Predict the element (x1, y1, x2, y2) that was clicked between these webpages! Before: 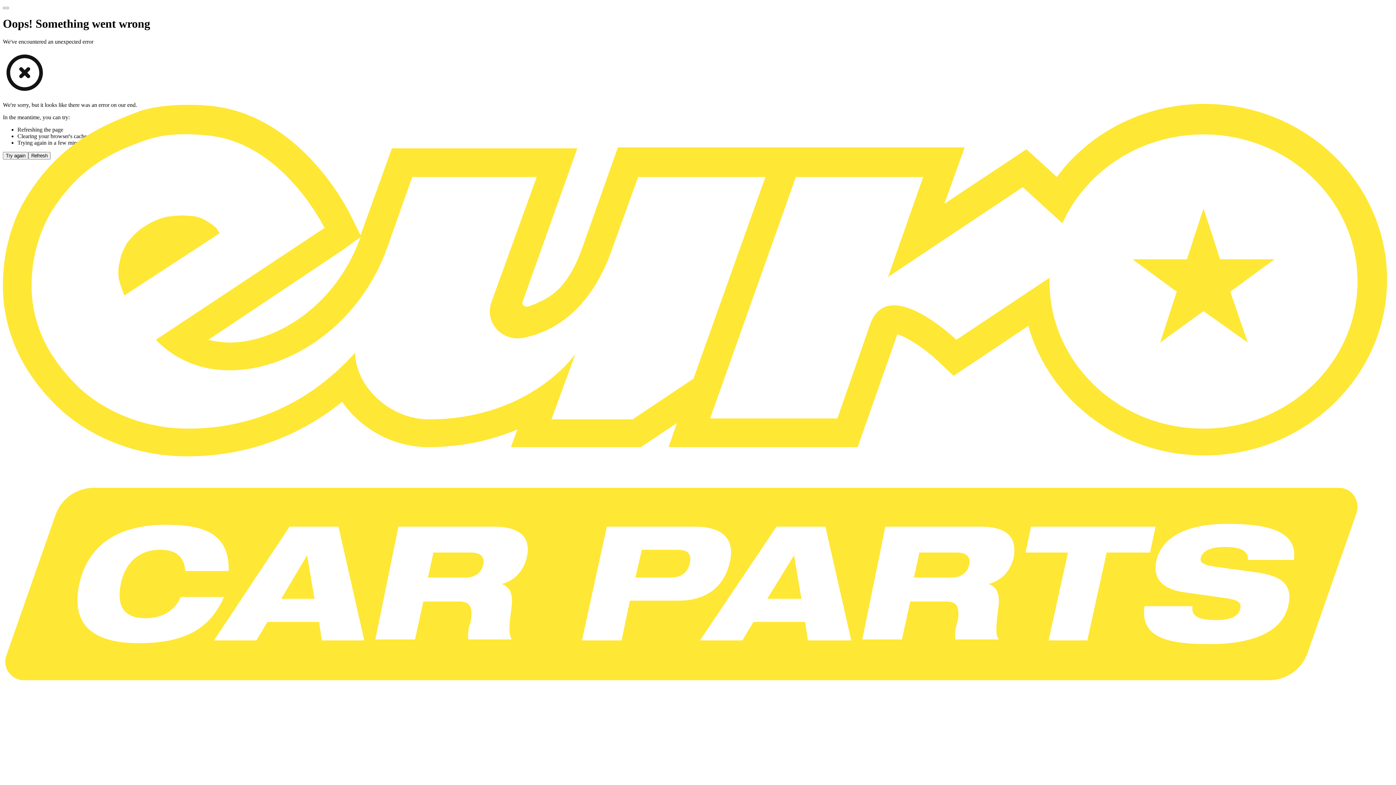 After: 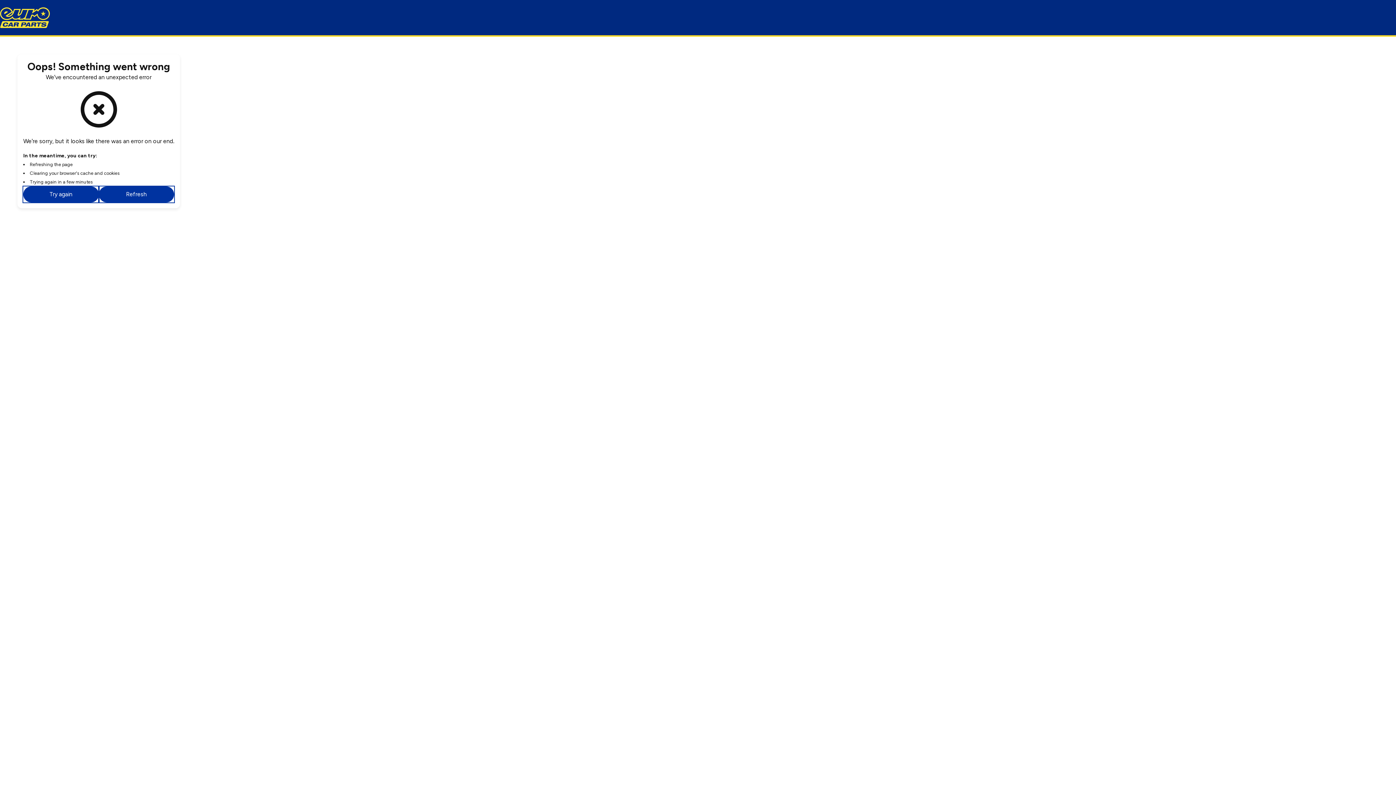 Action: label: Home bbox: (2, 6, 8, 9)